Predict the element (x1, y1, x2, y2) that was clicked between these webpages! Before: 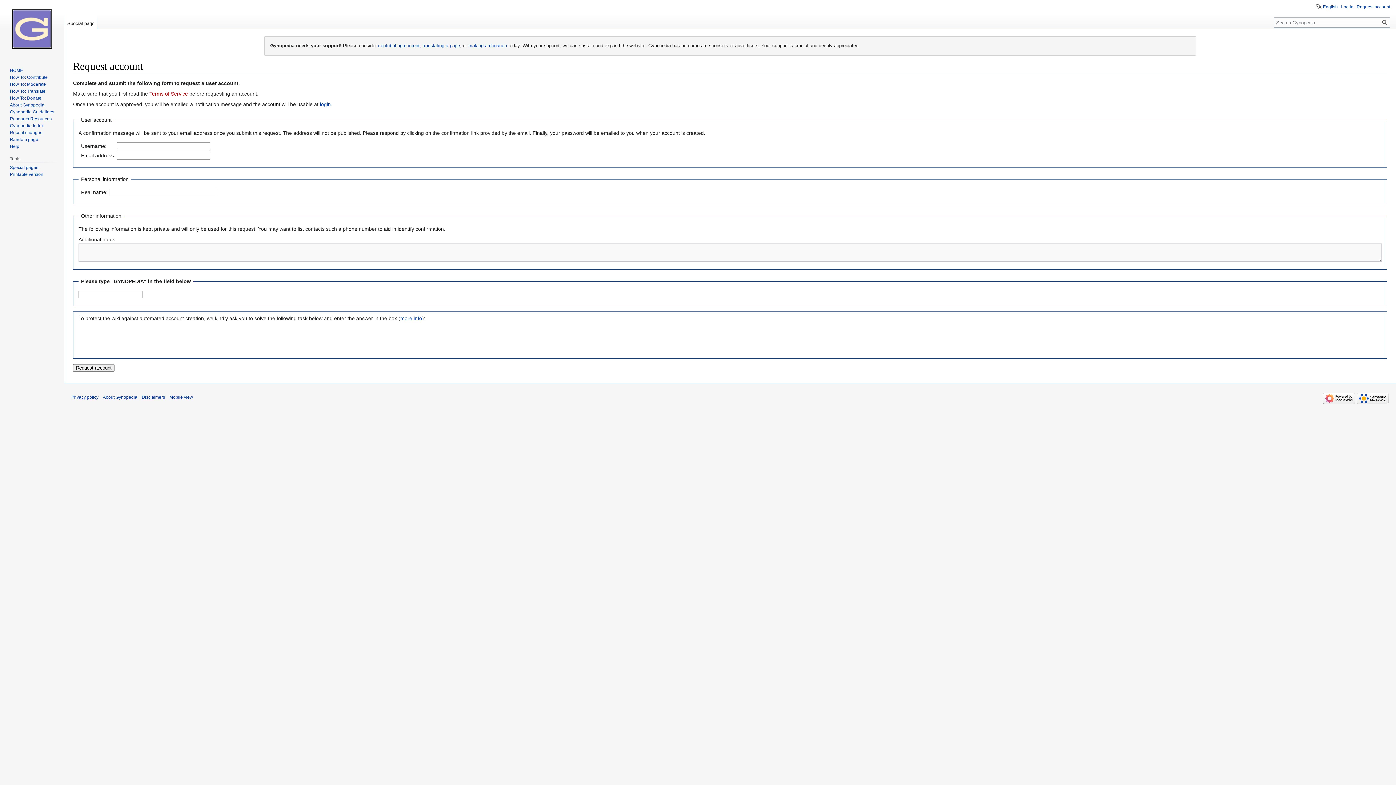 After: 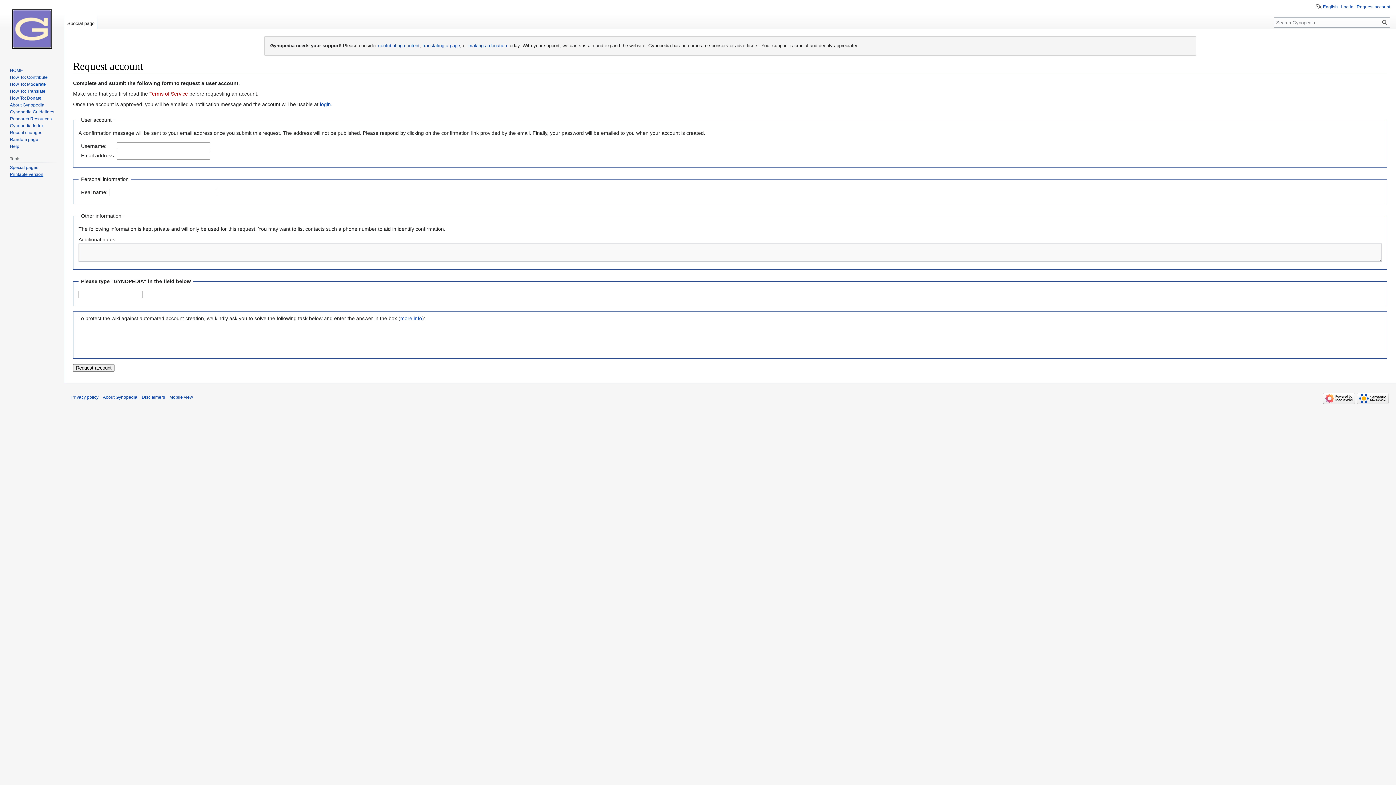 Action: label: Printable version bbox: (9, 171, 43, 176)